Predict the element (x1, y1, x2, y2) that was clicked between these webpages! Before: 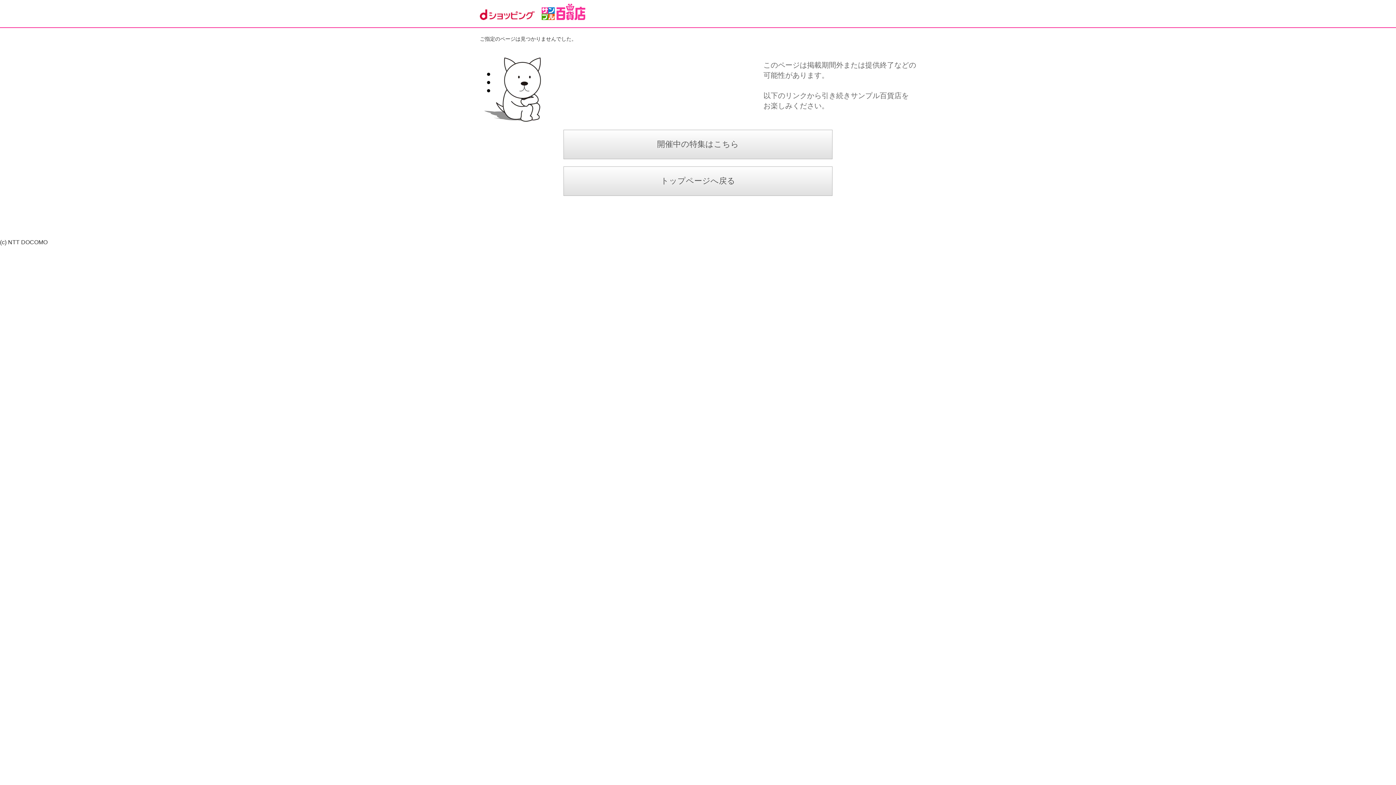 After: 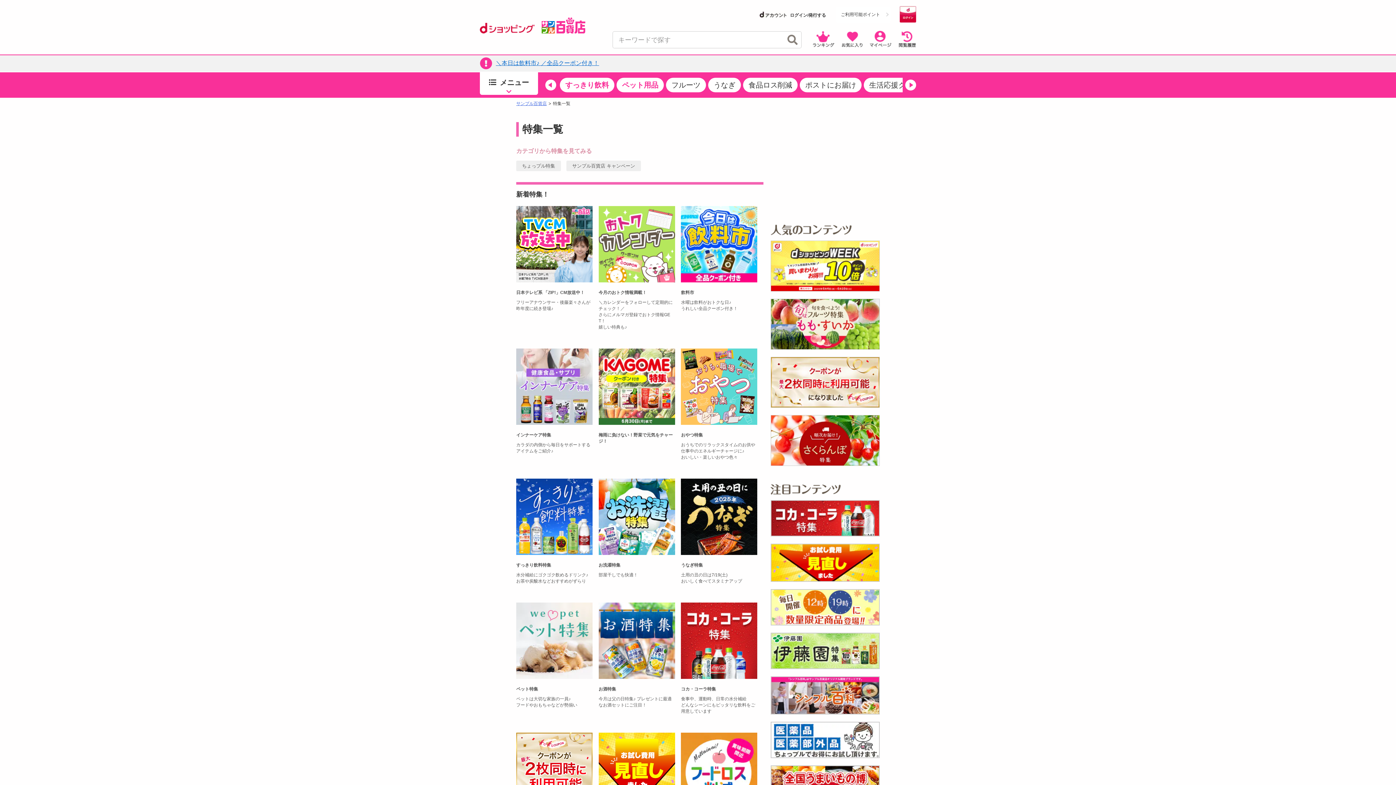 Action: bbox: (480, 129, 916, 159) label: 開催中の特集はこちら